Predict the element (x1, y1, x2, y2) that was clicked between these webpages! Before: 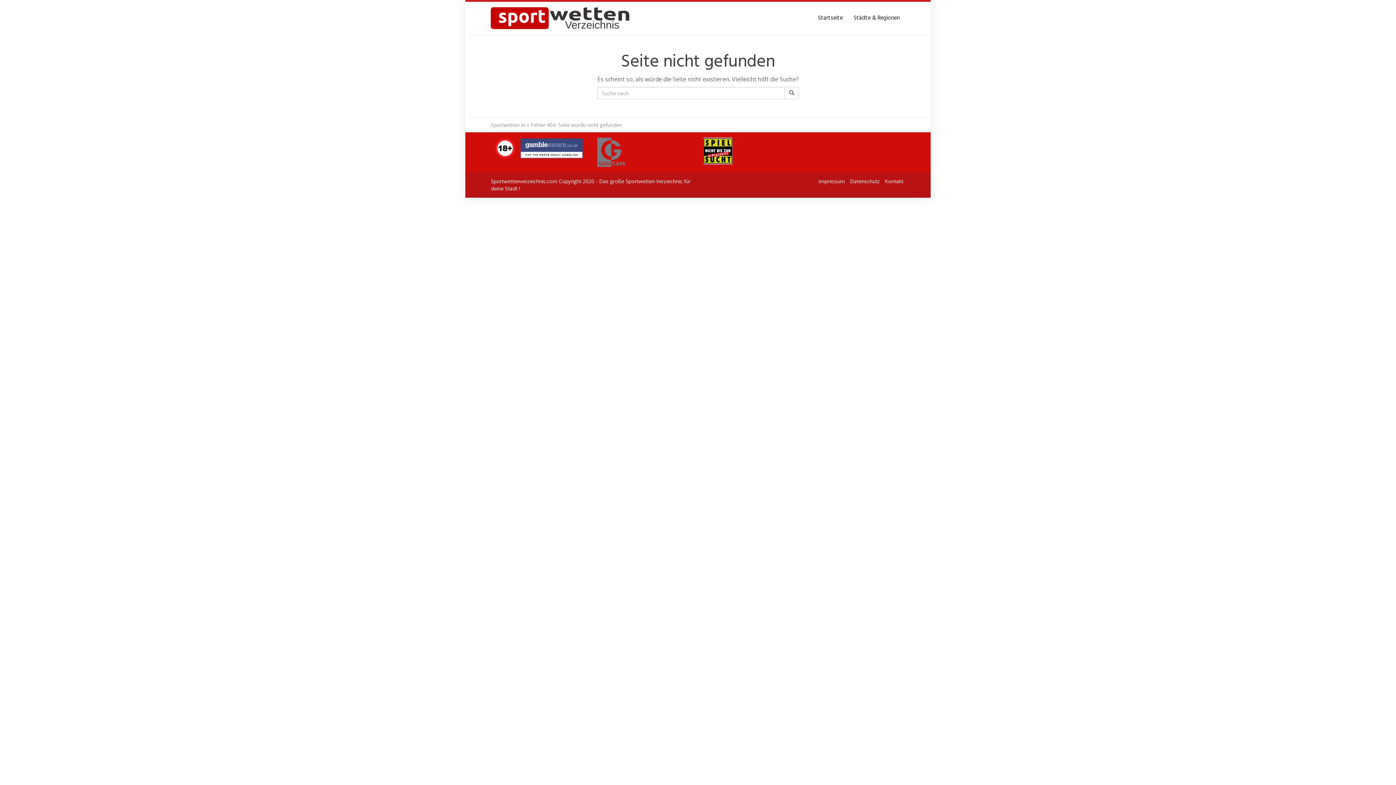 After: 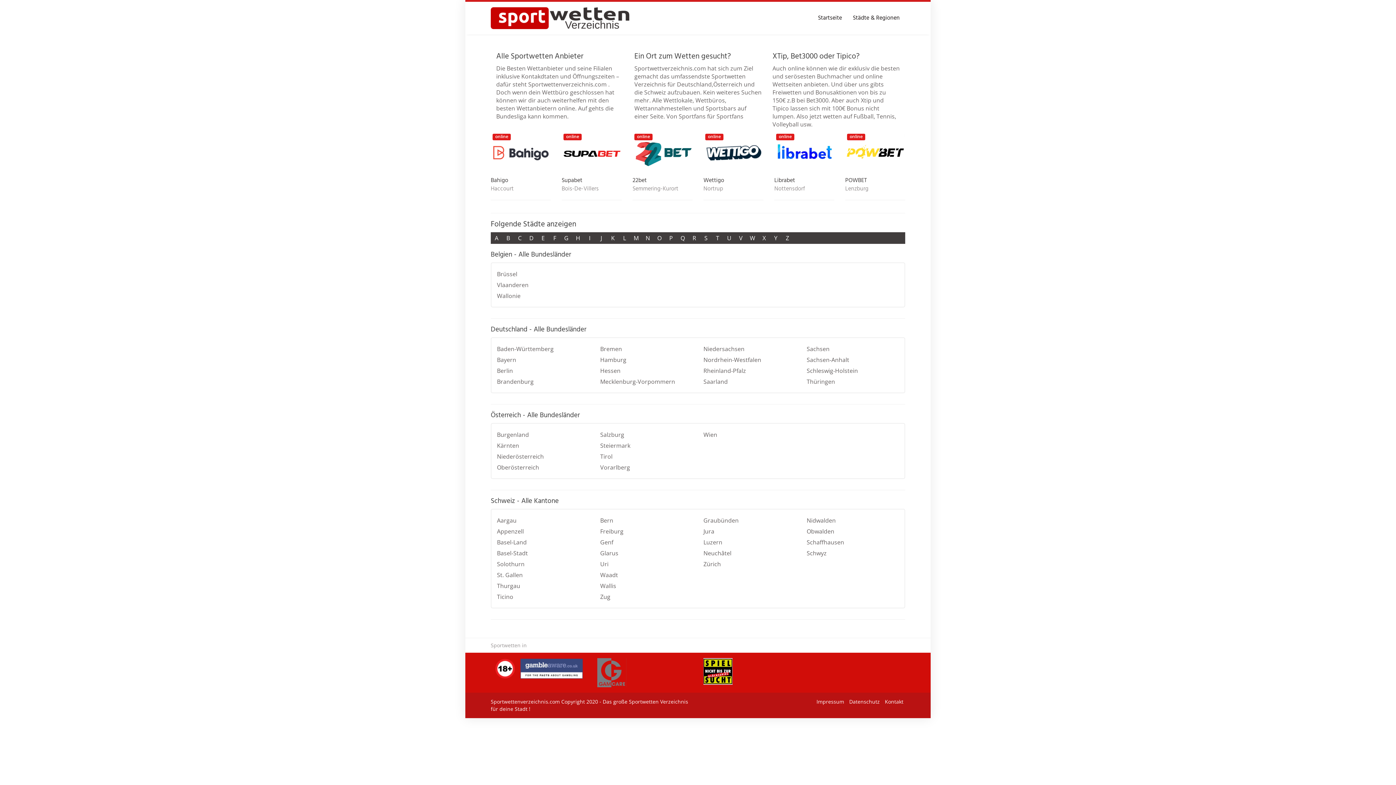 Action: label: Startseite bbox: (812, 10, 848, 25)